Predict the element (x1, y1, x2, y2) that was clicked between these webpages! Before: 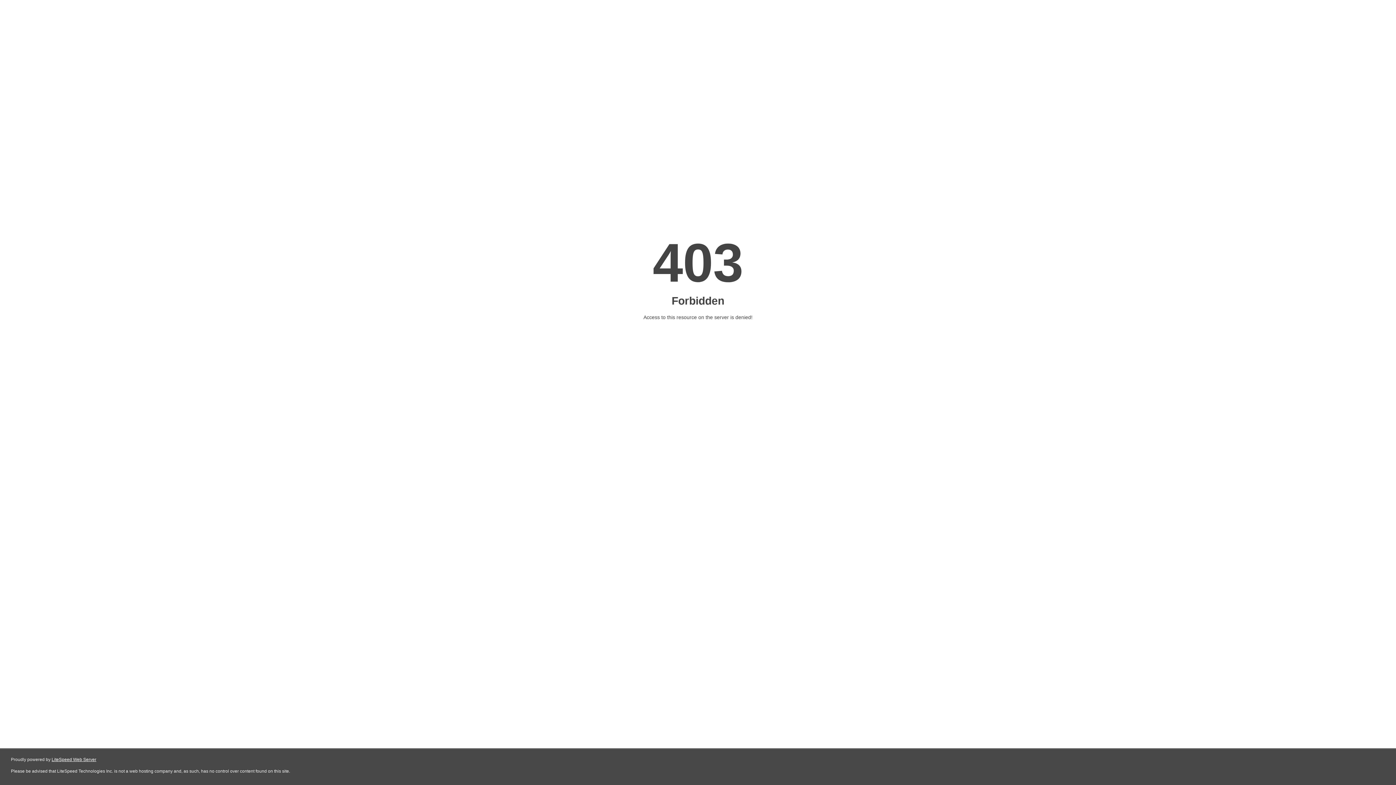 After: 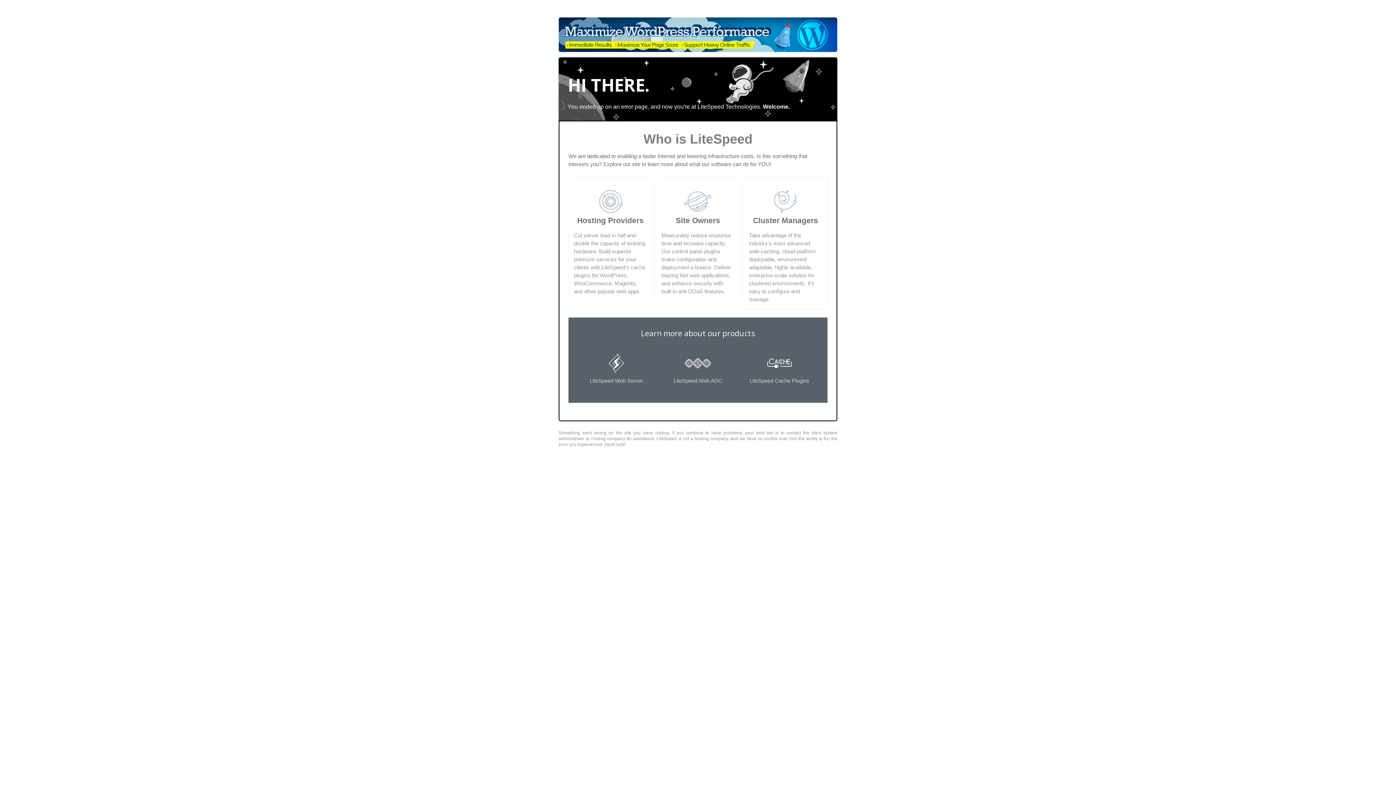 Action: label: LiteSpeed Web Server bbox: (51, 757, 96, 762)